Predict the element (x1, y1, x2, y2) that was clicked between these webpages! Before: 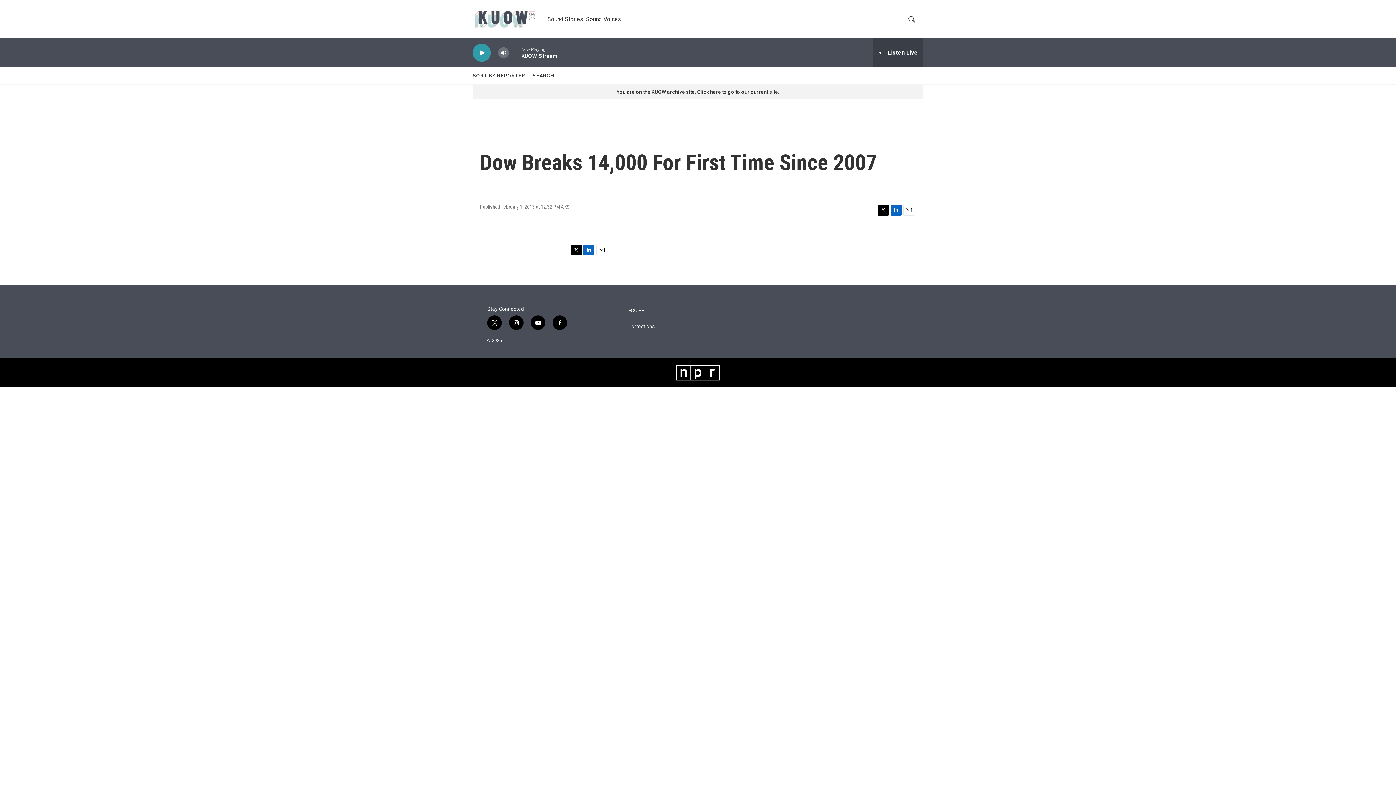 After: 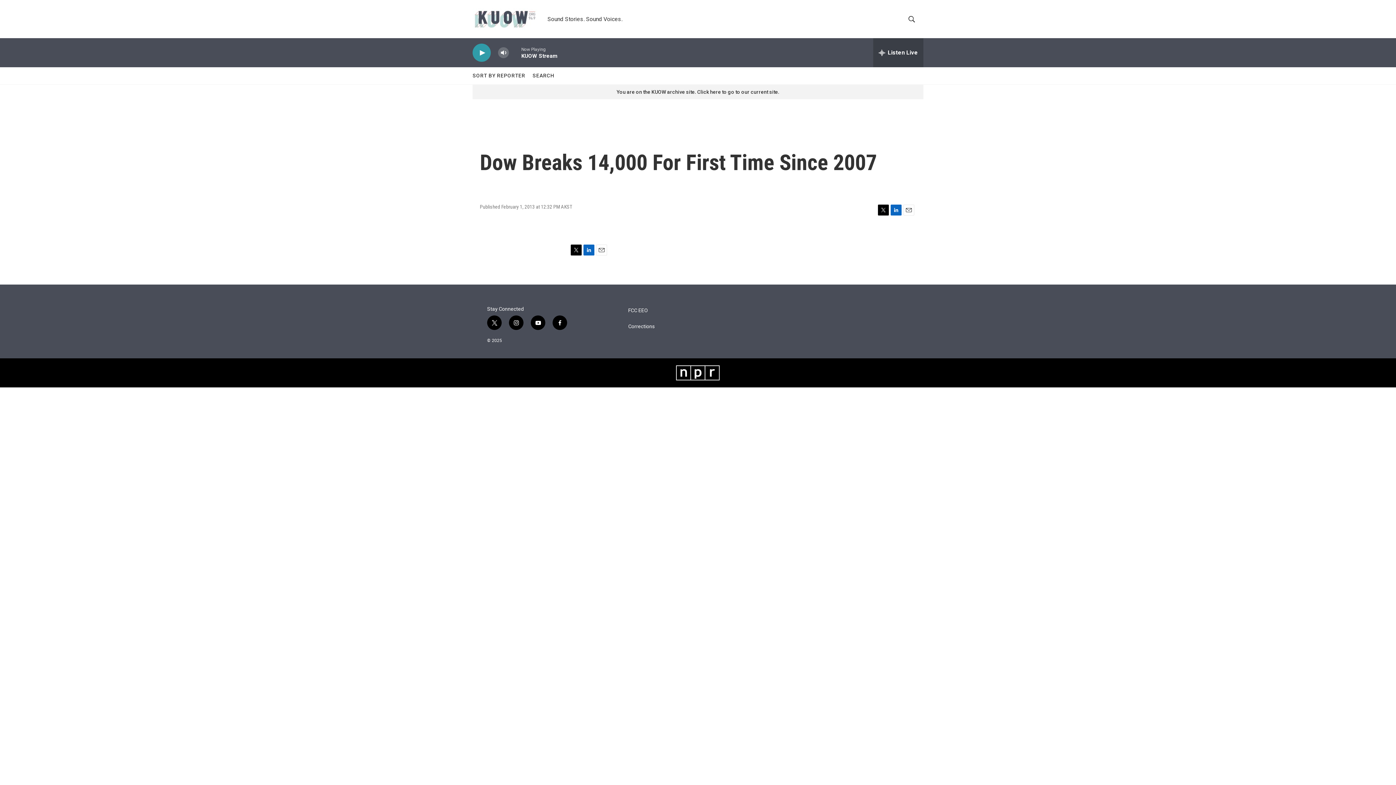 Action: label: Twitter bbox: (570, 244, 581, 255)